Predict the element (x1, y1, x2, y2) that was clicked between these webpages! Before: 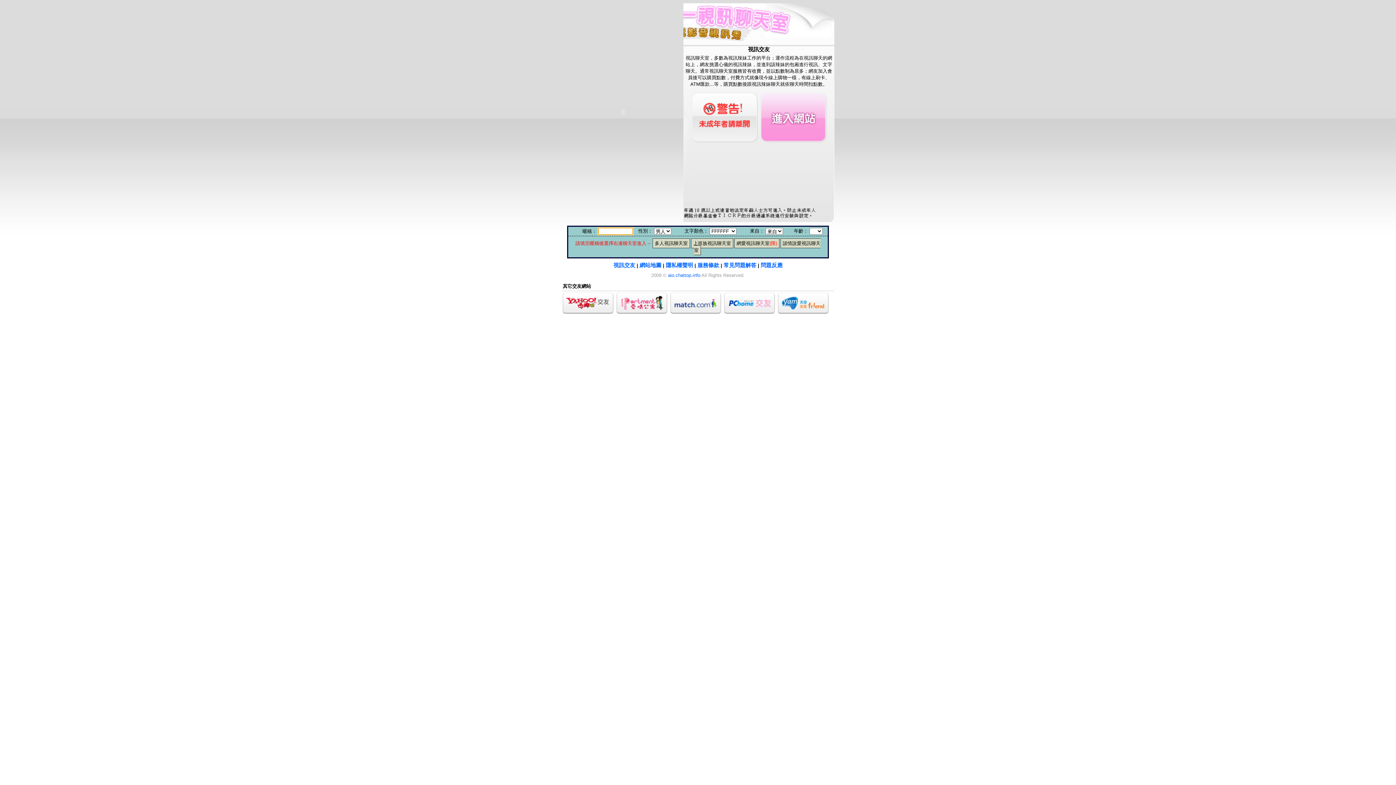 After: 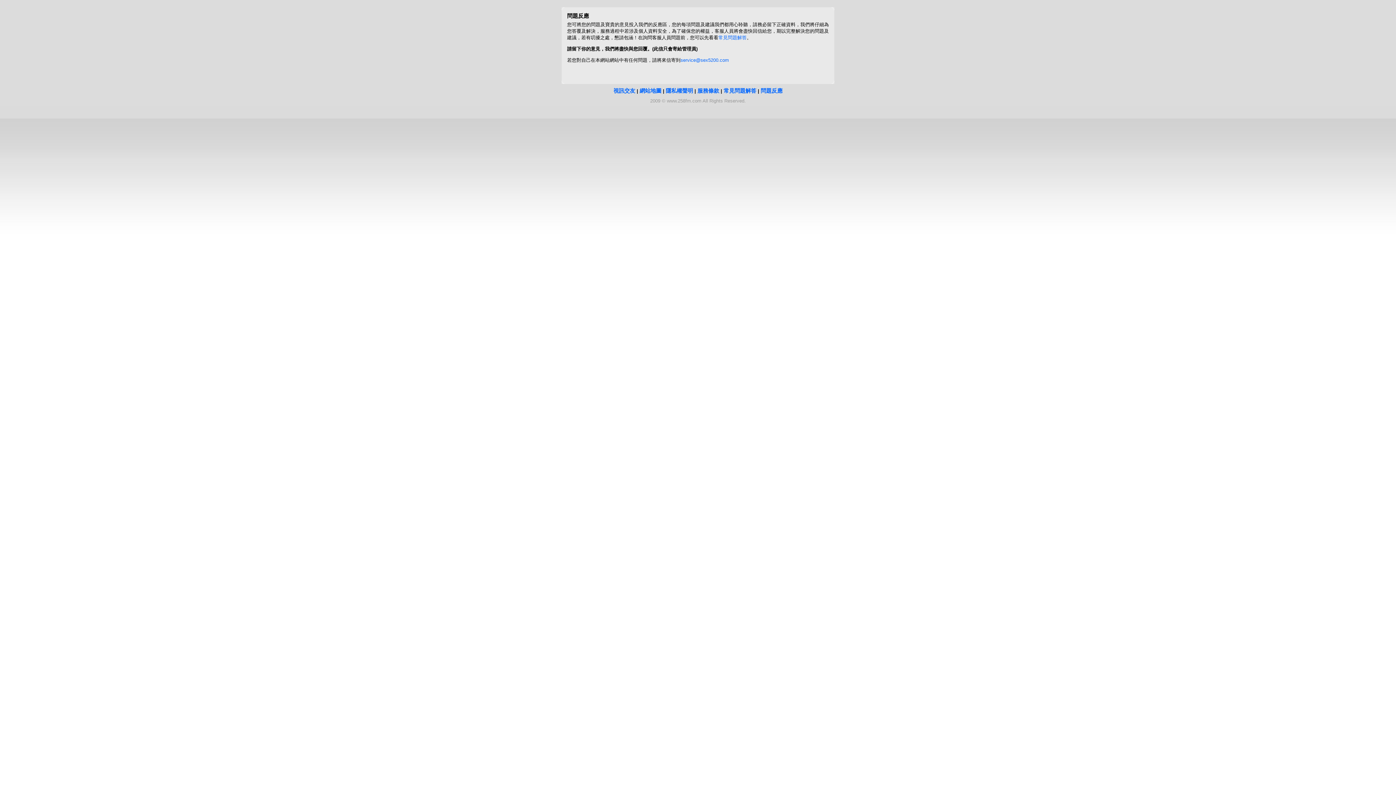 Action: bbox: (760, 262, 782, 268) label: 問題反應